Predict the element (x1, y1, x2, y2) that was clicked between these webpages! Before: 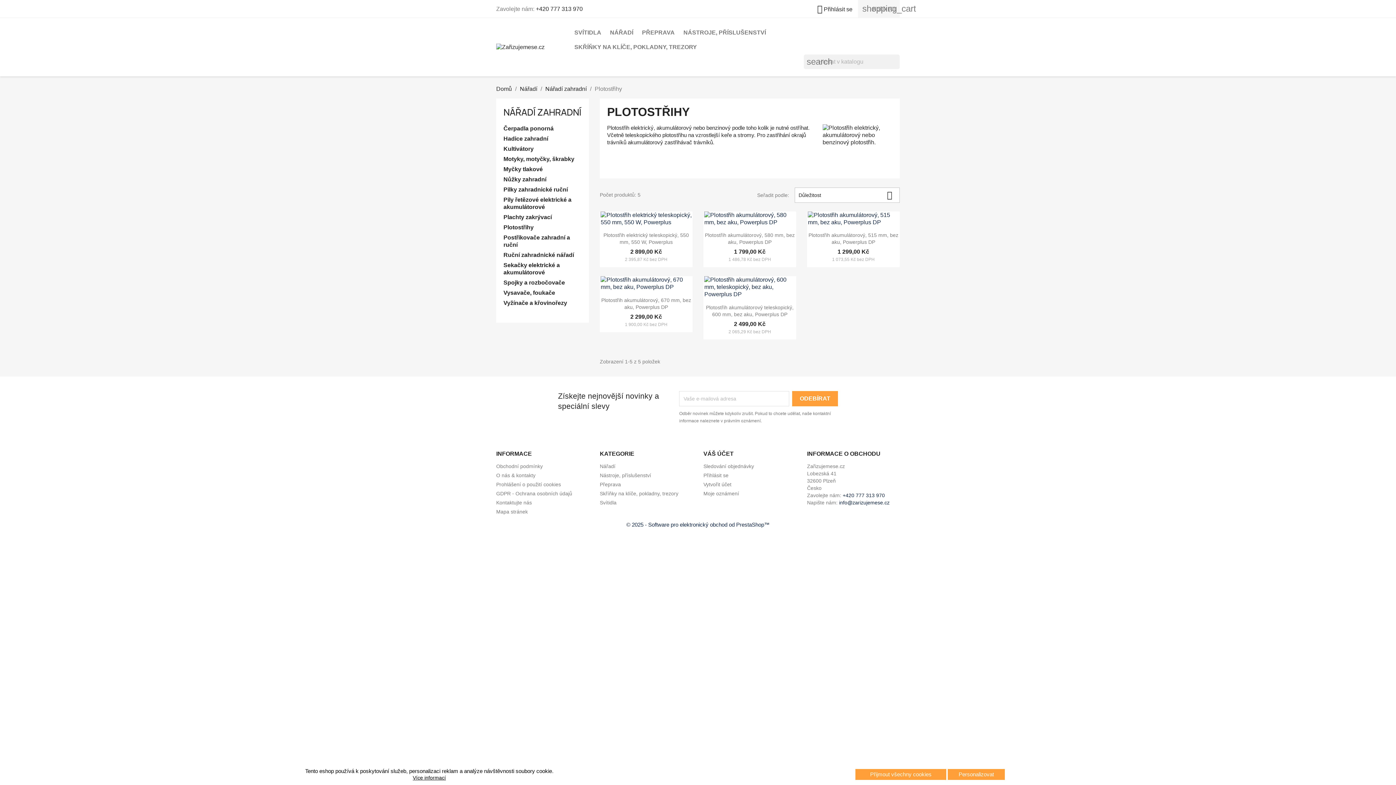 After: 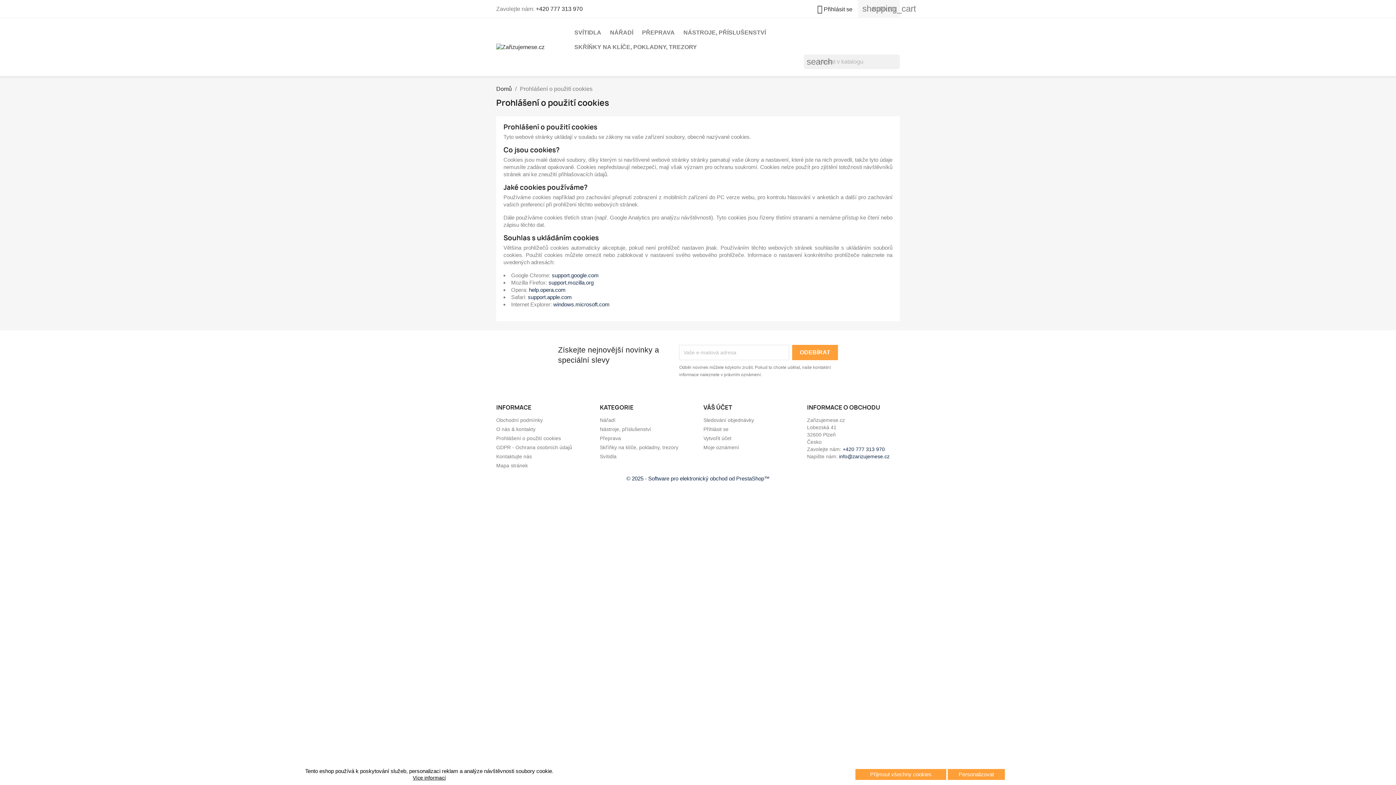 Action: label: Více informací bbox: (412, 775, 446, 781)